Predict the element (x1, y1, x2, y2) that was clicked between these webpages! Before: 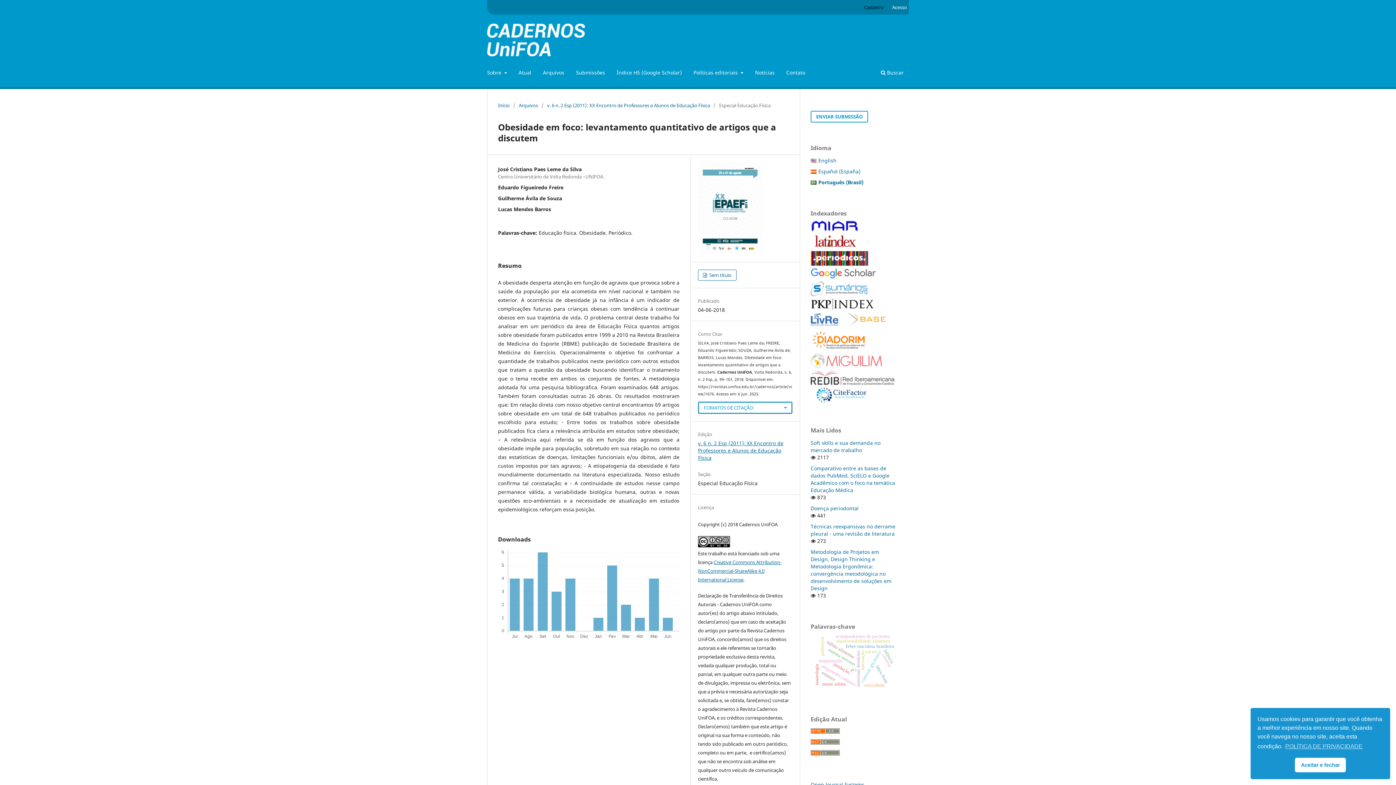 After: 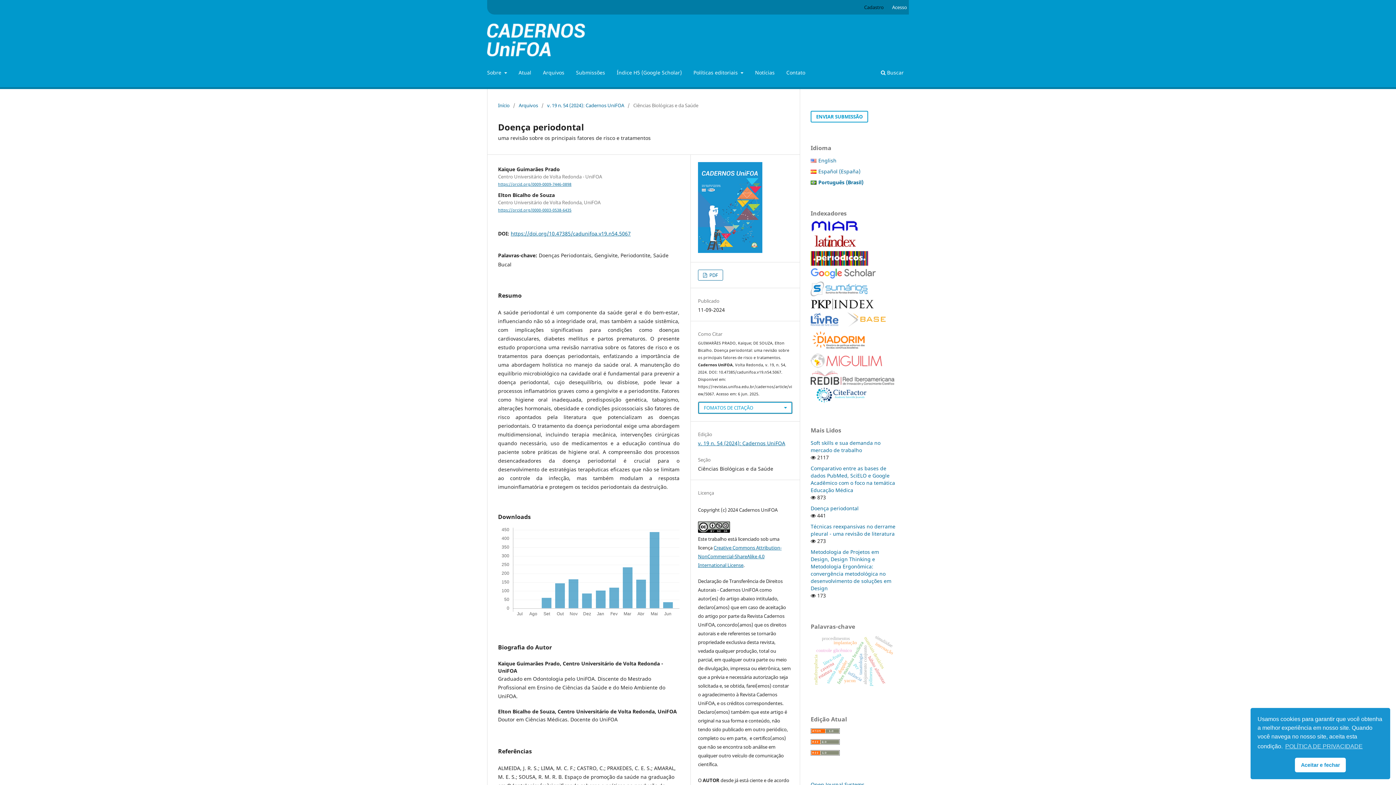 Action: label: Doença periodontal bbox: (810, 504, 858, 511)